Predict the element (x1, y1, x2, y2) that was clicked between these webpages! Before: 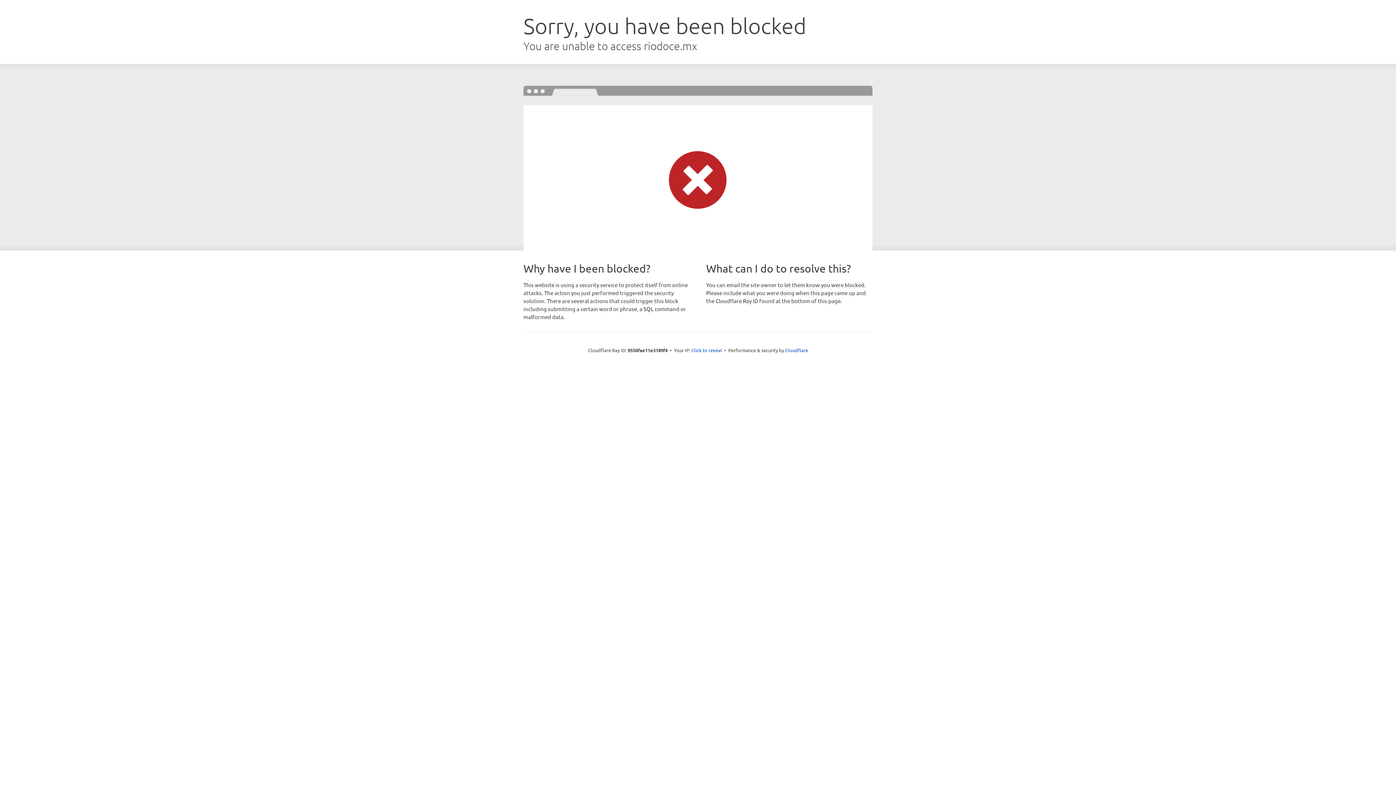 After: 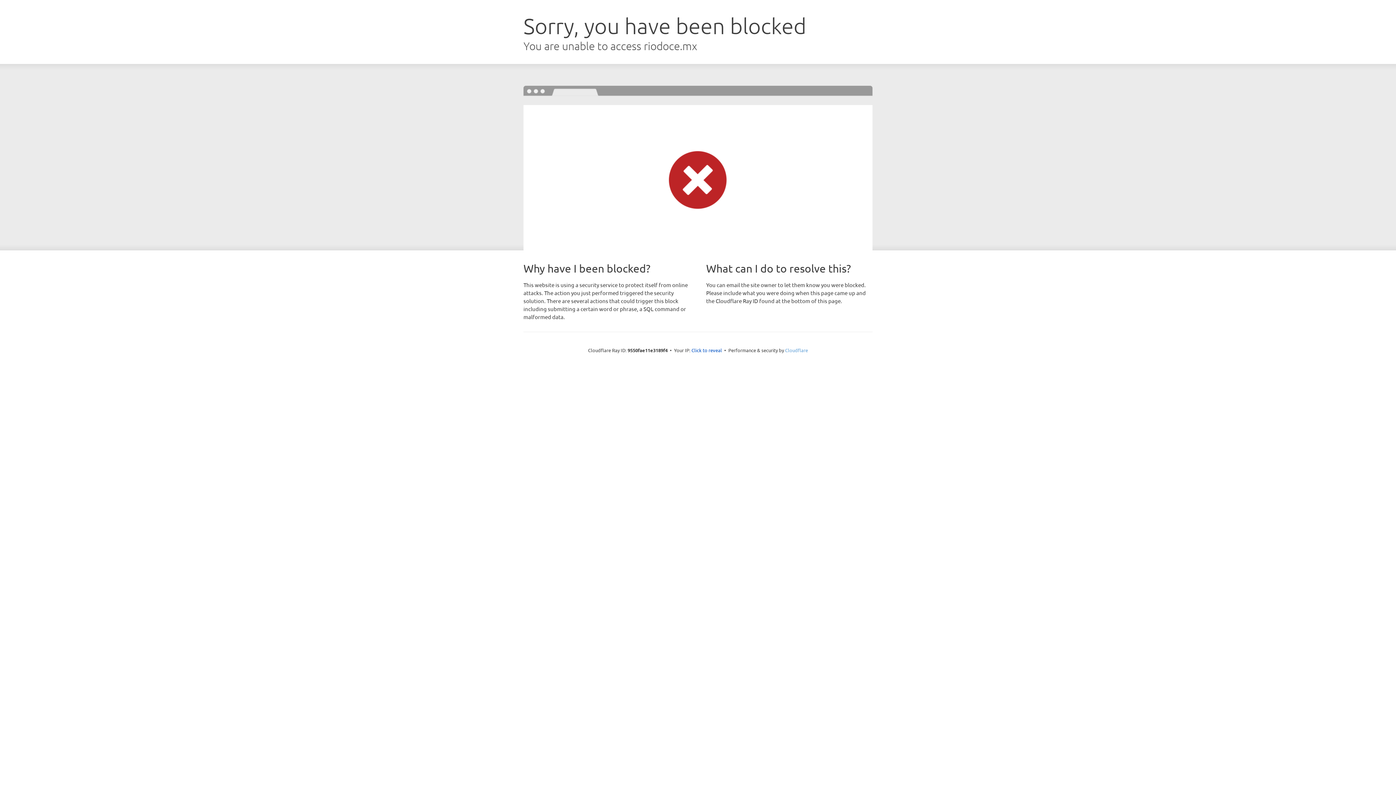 Action: label: Cloudflare bbox: (785, 347, 808, 353)